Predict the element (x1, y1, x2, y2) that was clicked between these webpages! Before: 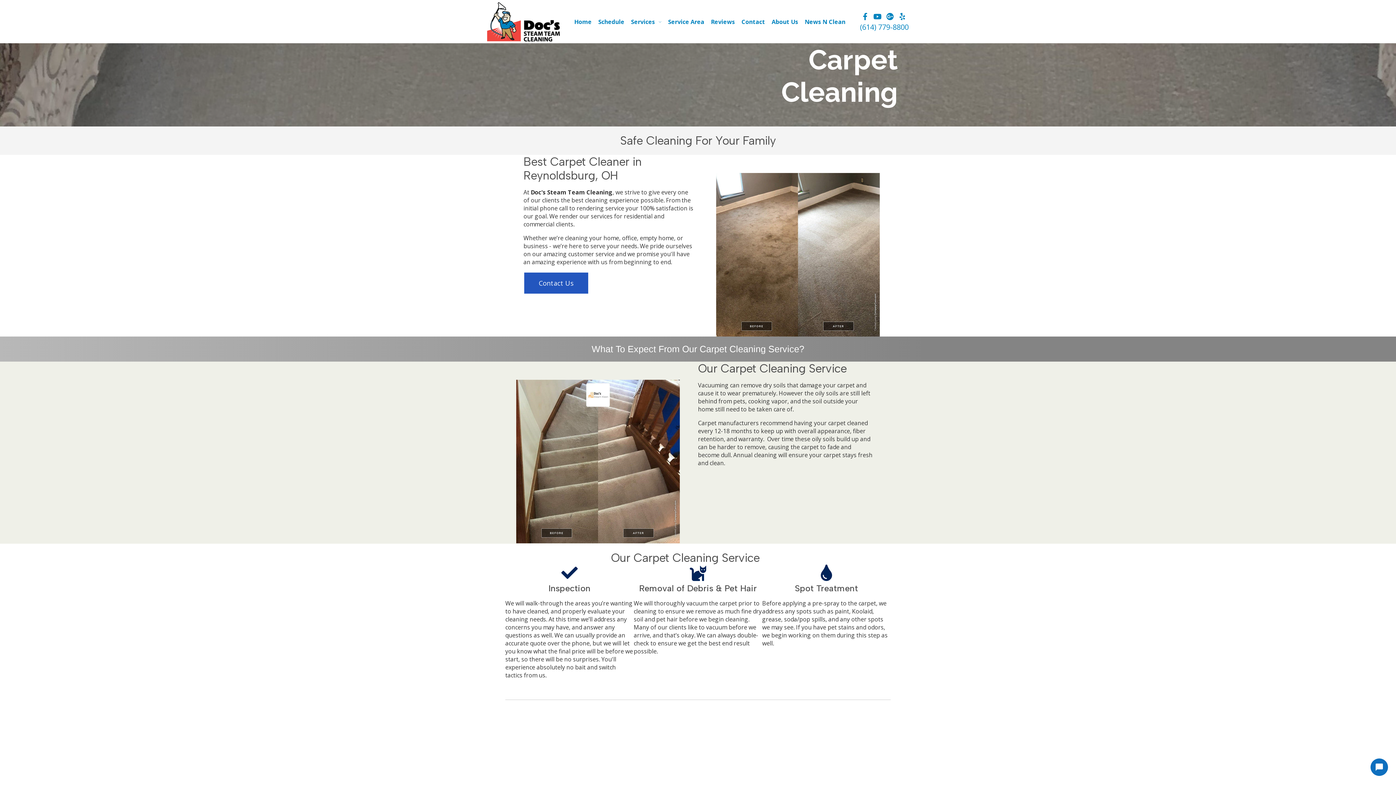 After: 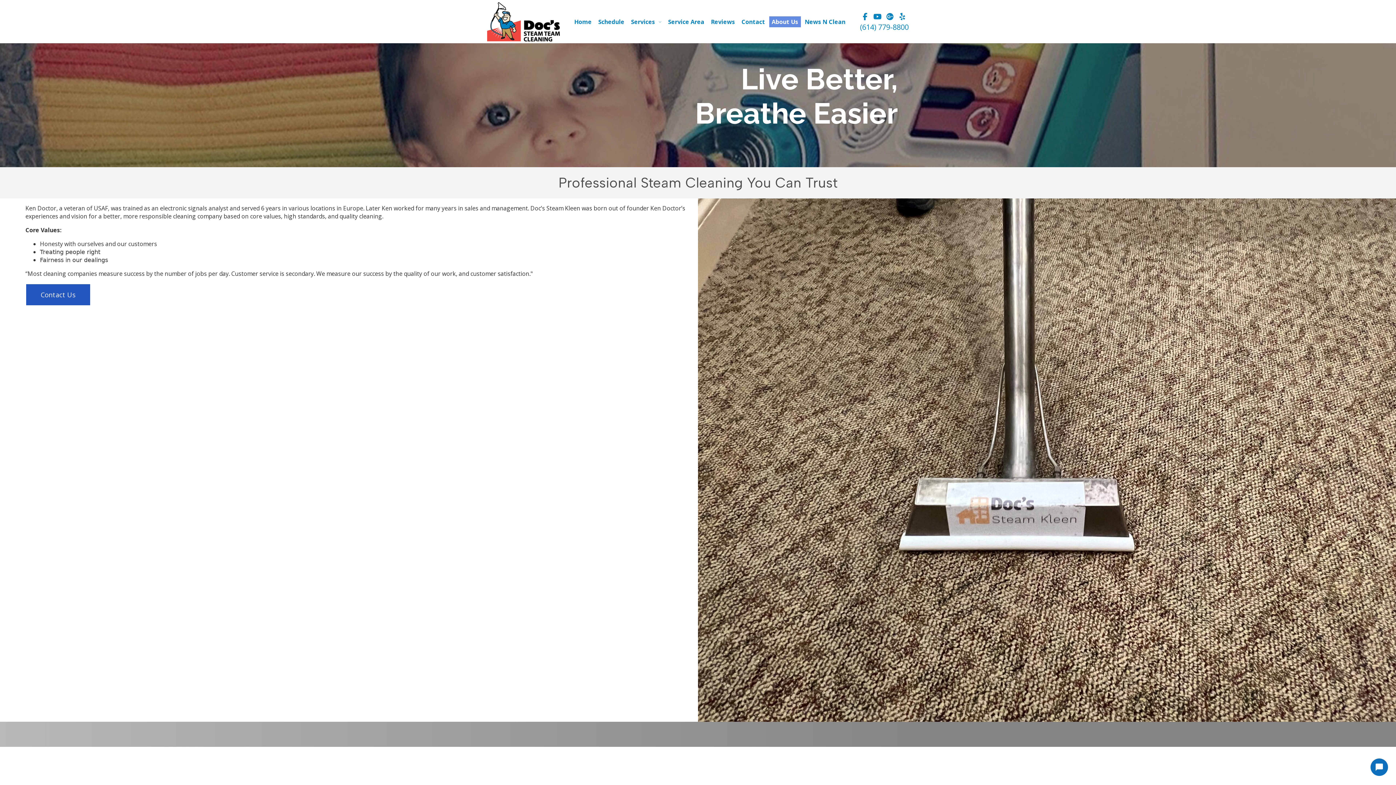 Action: bbox: (769, 16, 800, 27) label: About Us